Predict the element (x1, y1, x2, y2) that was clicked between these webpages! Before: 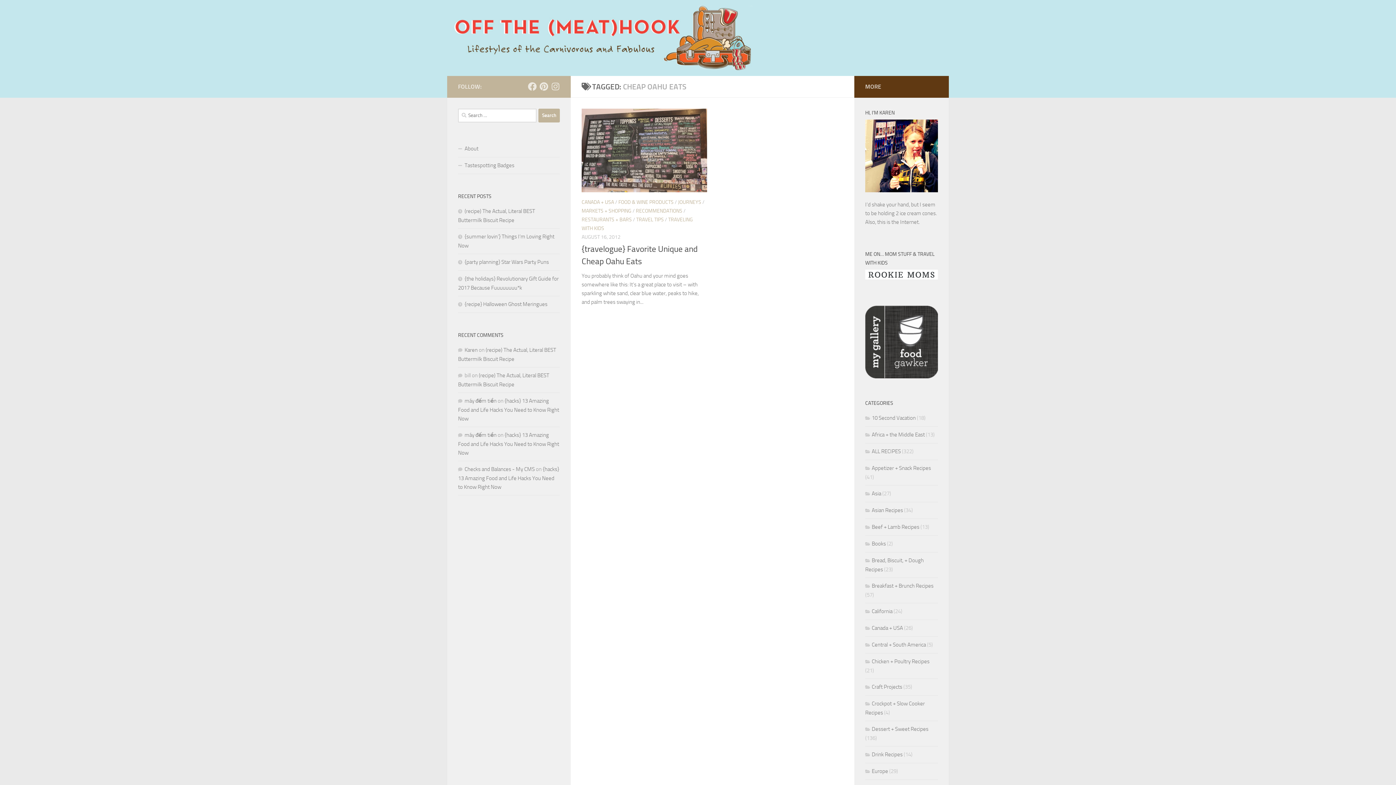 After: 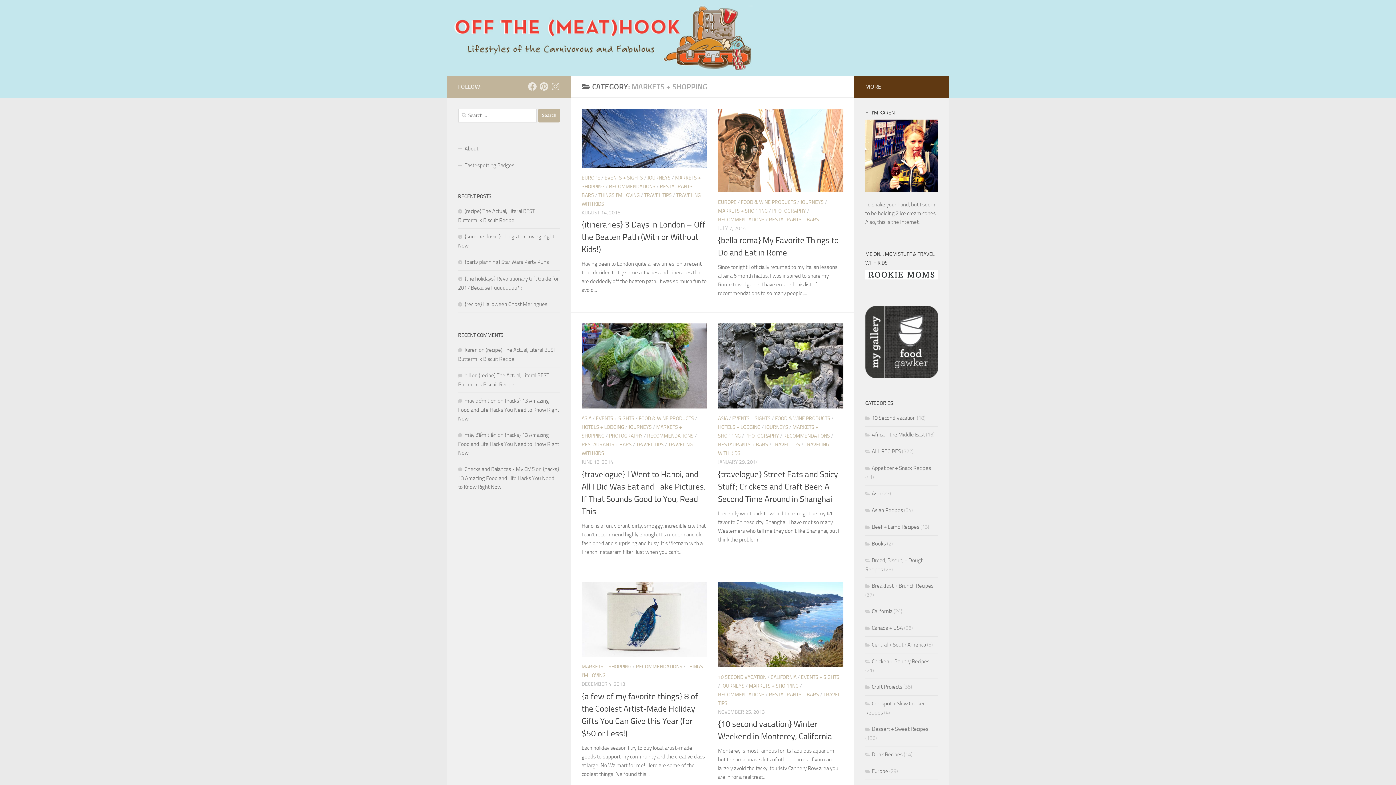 Action: label: MARKETS + SHOPPING bbox: (581, 207, 631, 214)